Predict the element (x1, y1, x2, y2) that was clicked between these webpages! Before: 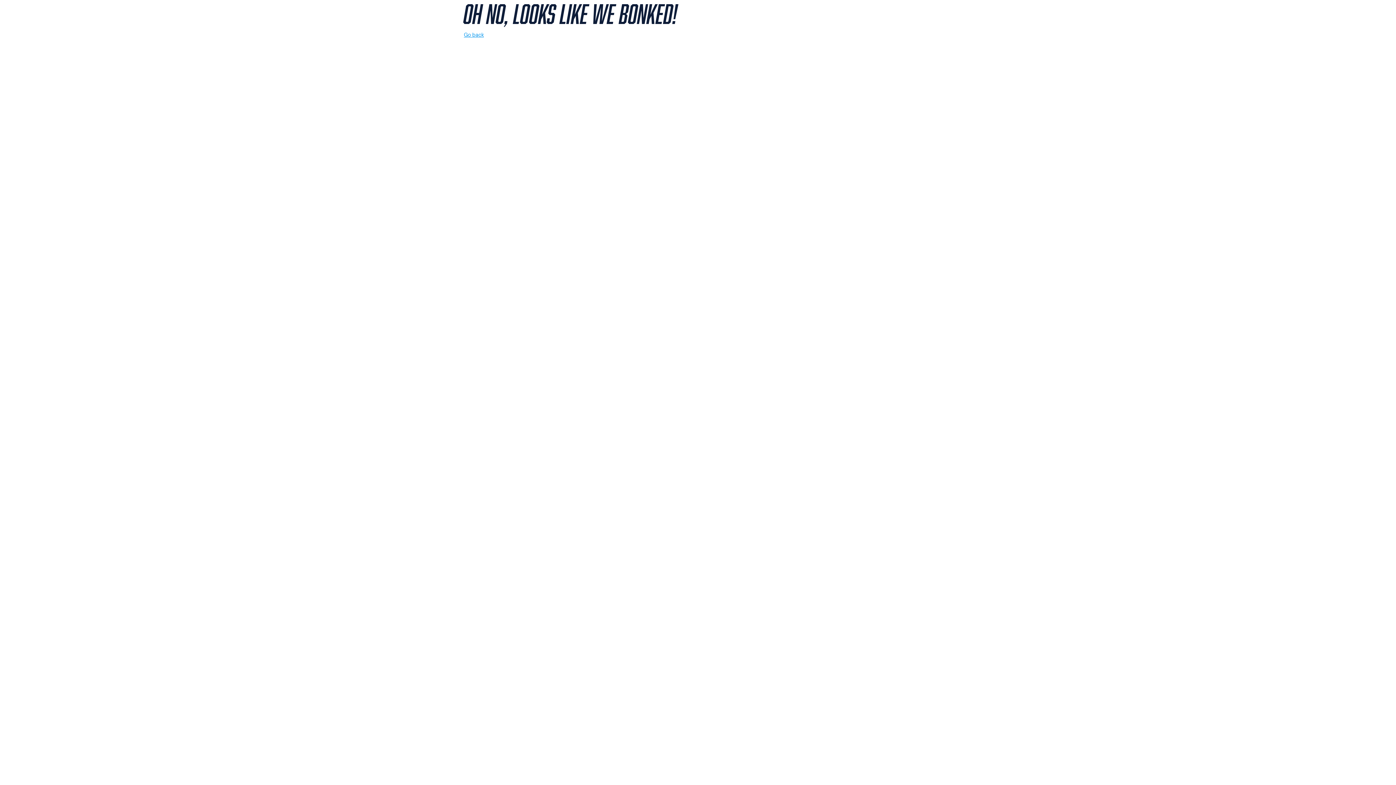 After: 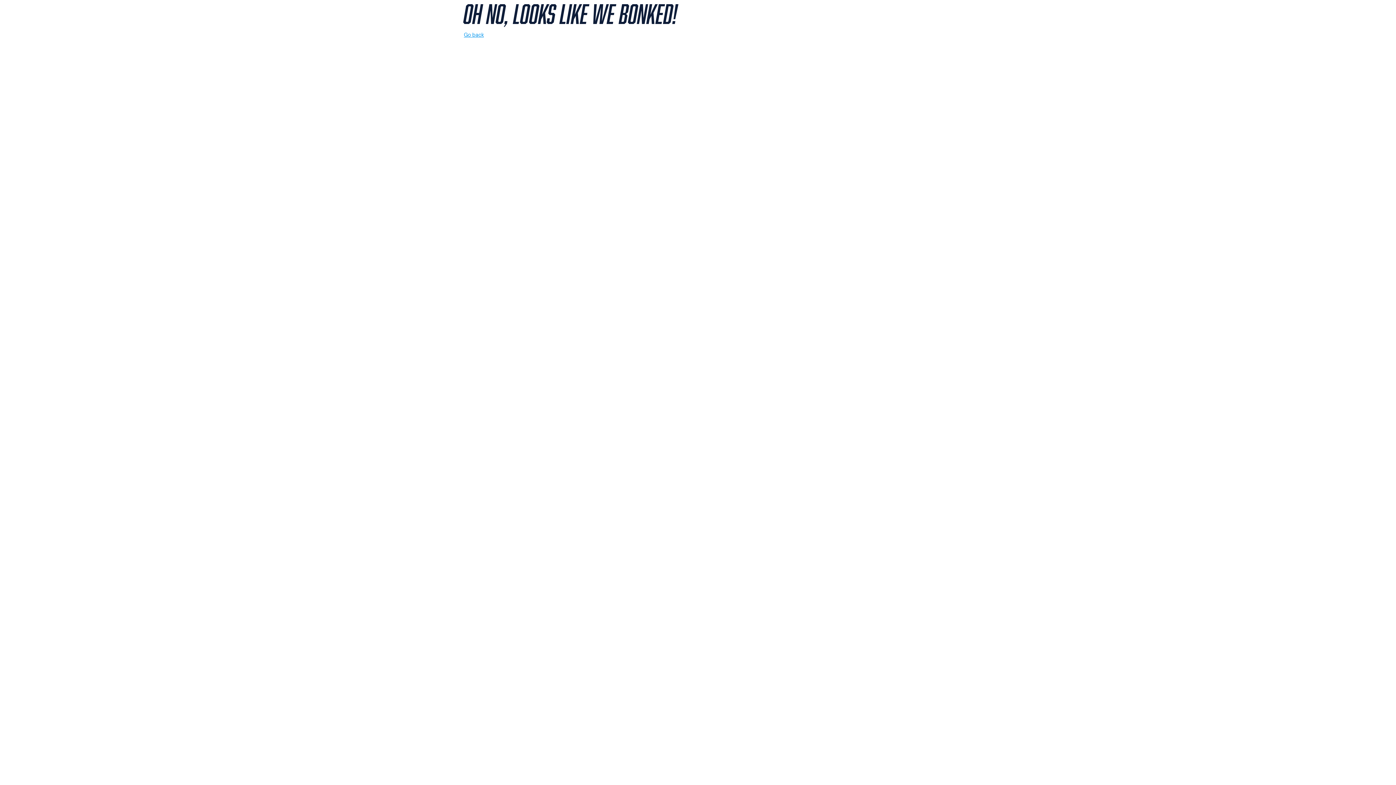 Action: label: Go back bbox: (464, 30, 484, 38)